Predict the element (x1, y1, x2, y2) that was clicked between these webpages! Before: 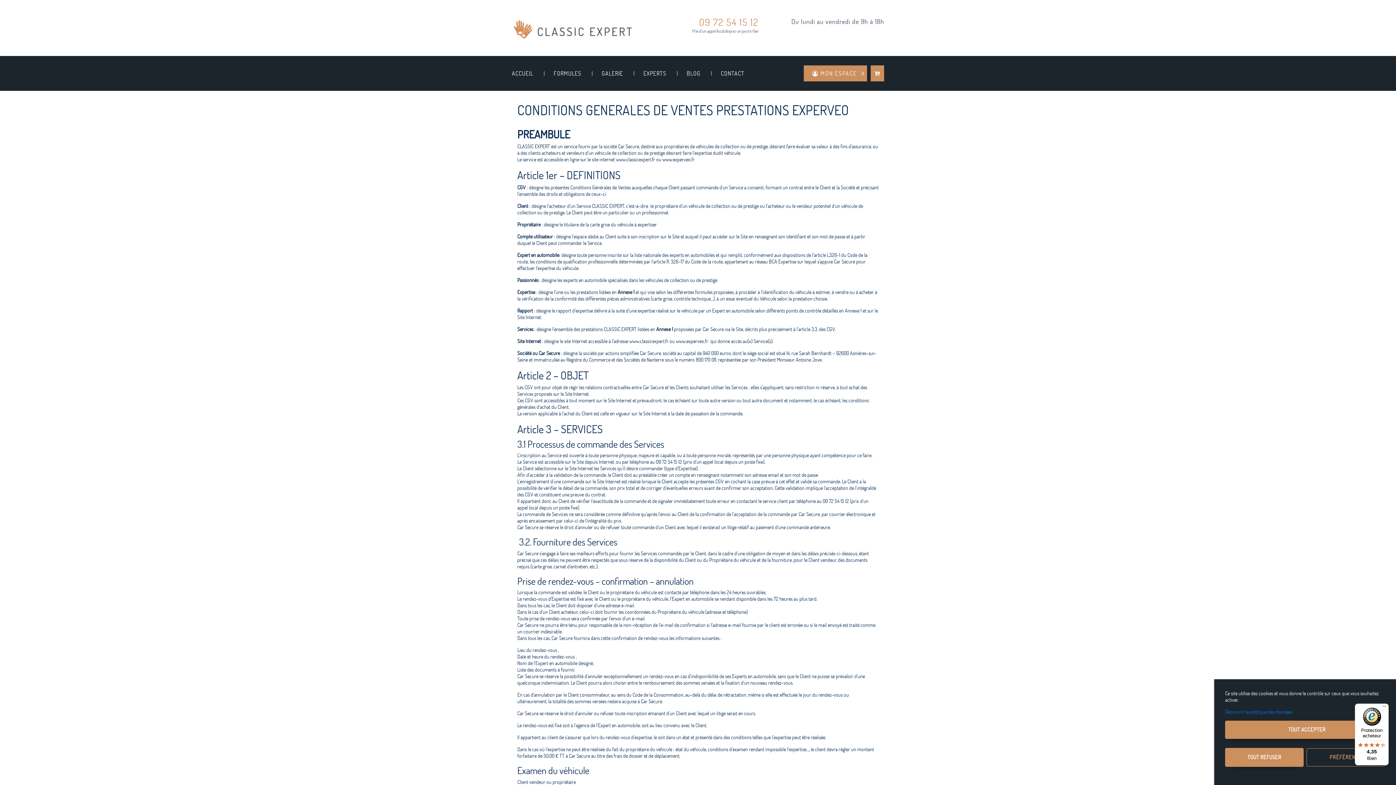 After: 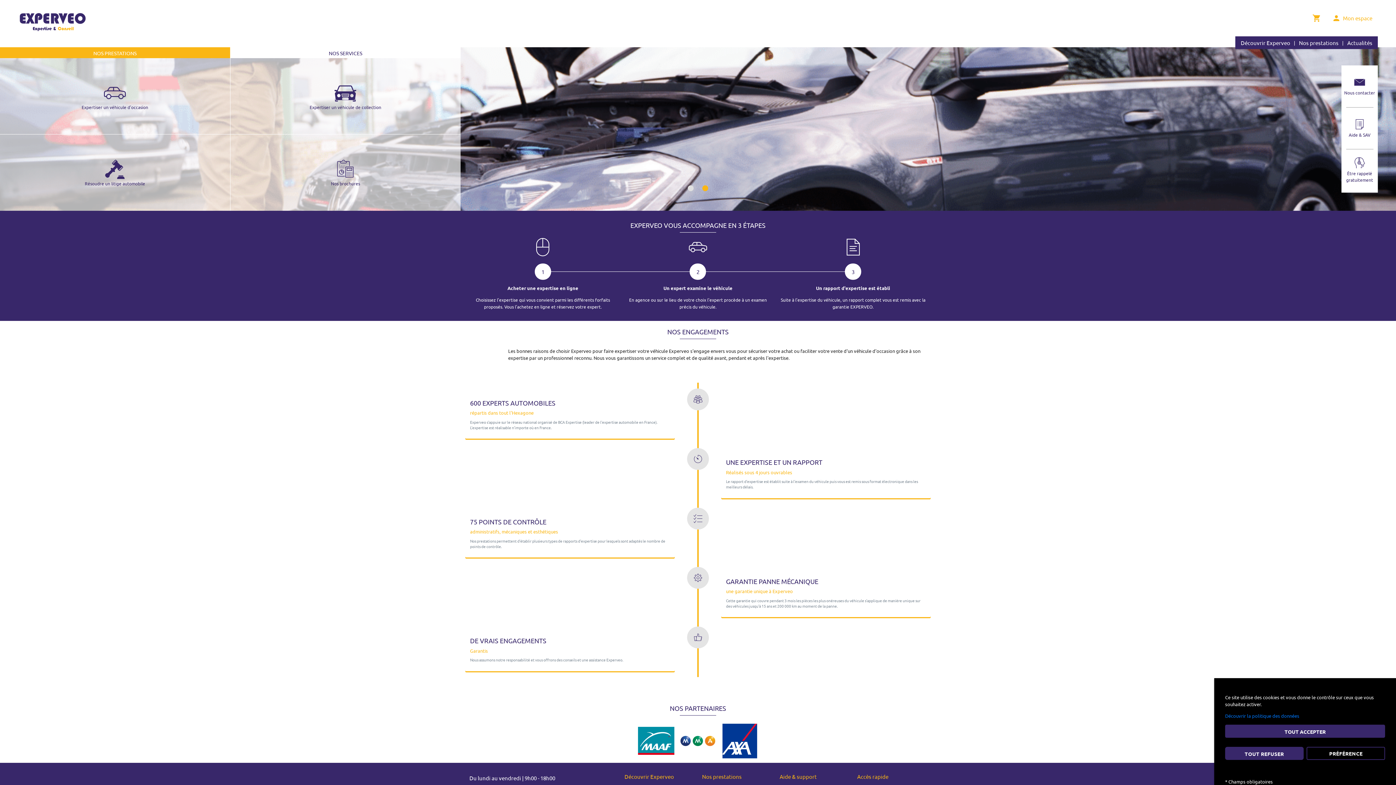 Action: bbox: (662, 156, 694, 162) label: www.experveo.fr